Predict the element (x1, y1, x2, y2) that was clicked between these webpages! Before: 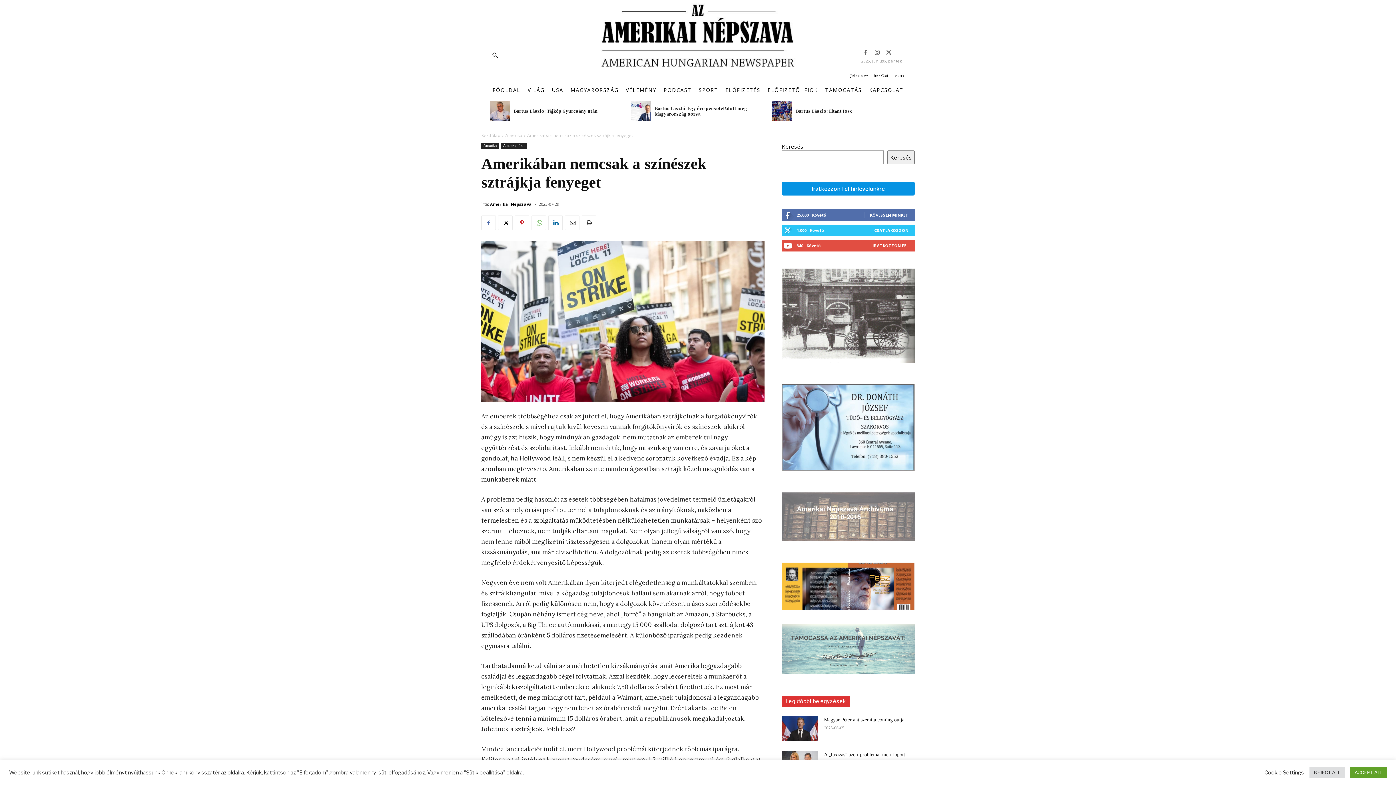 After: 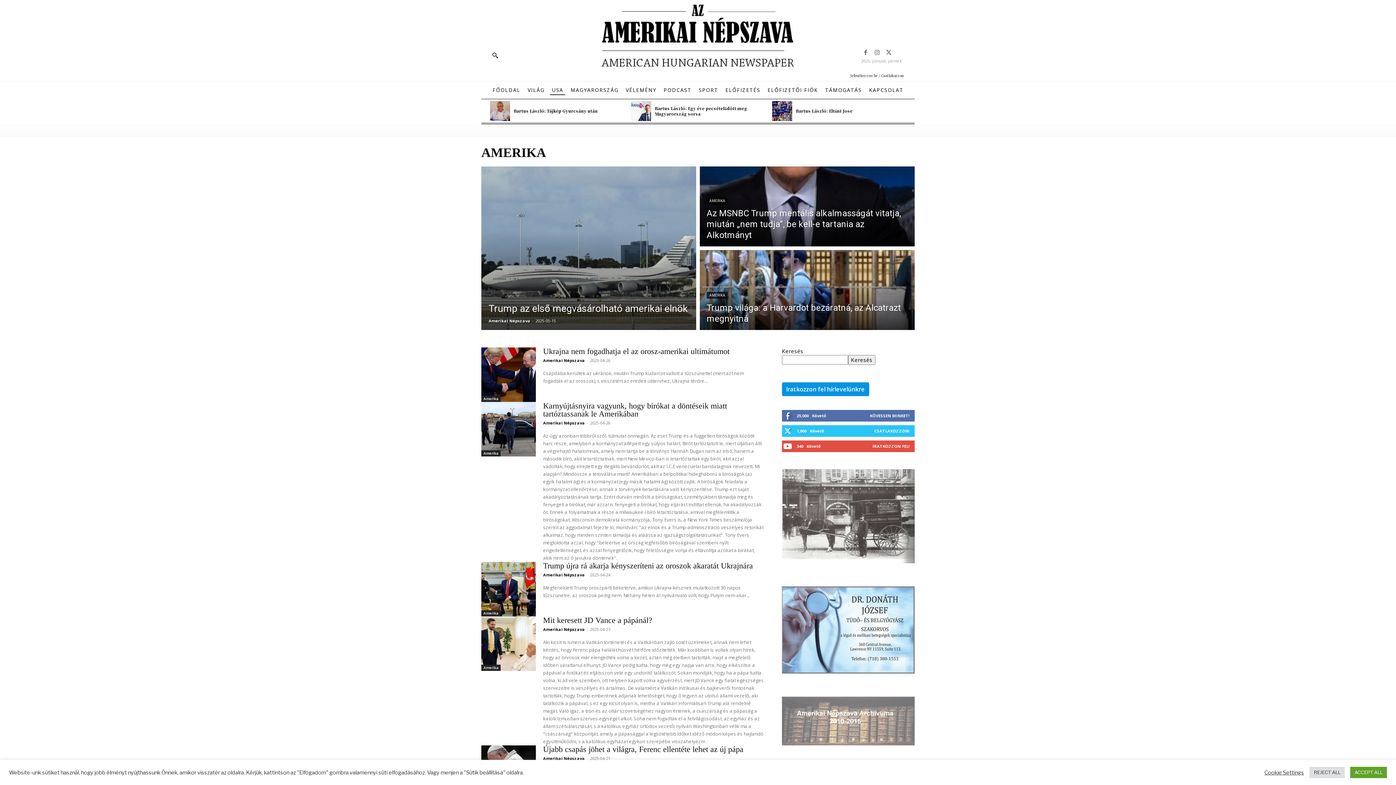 Action: label: Amerika bbox: (481, 142, 499, 149)